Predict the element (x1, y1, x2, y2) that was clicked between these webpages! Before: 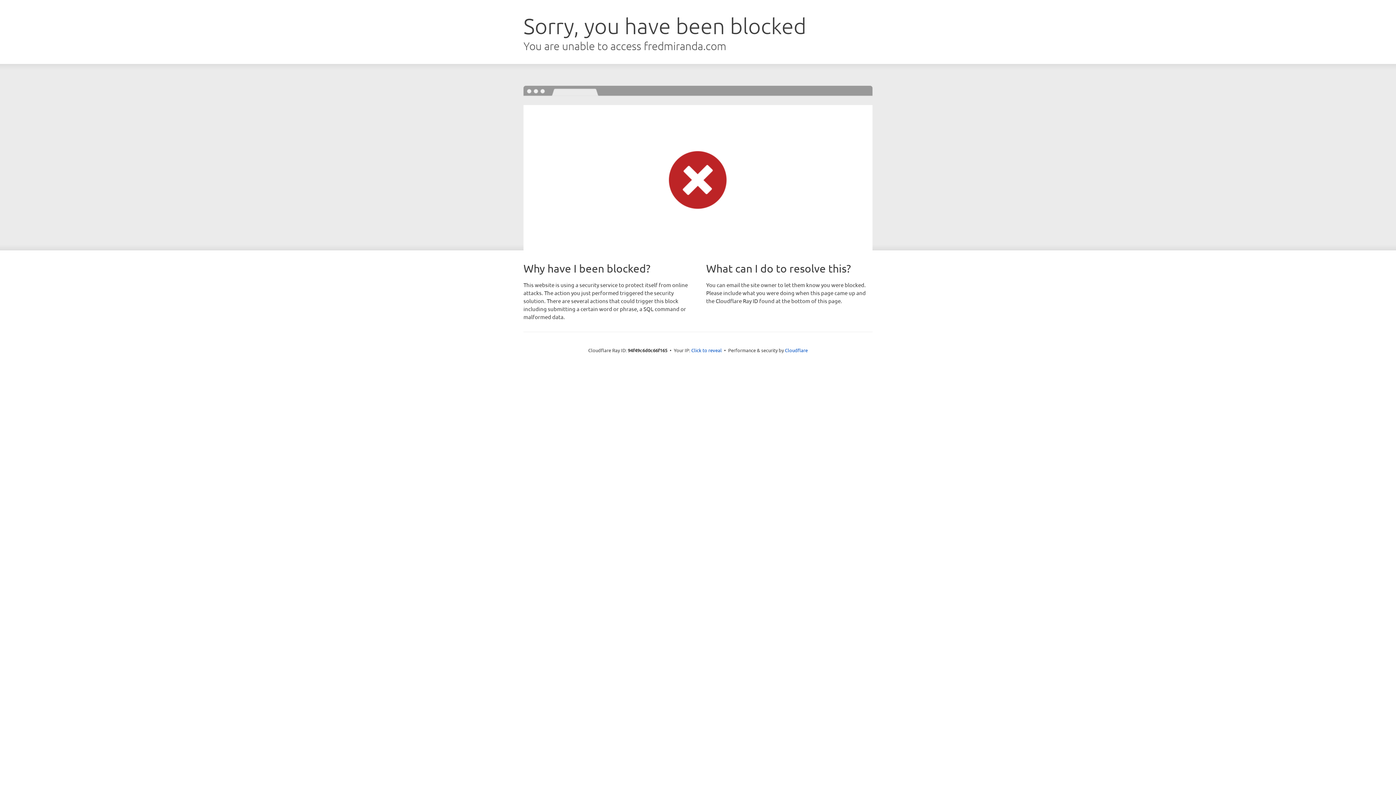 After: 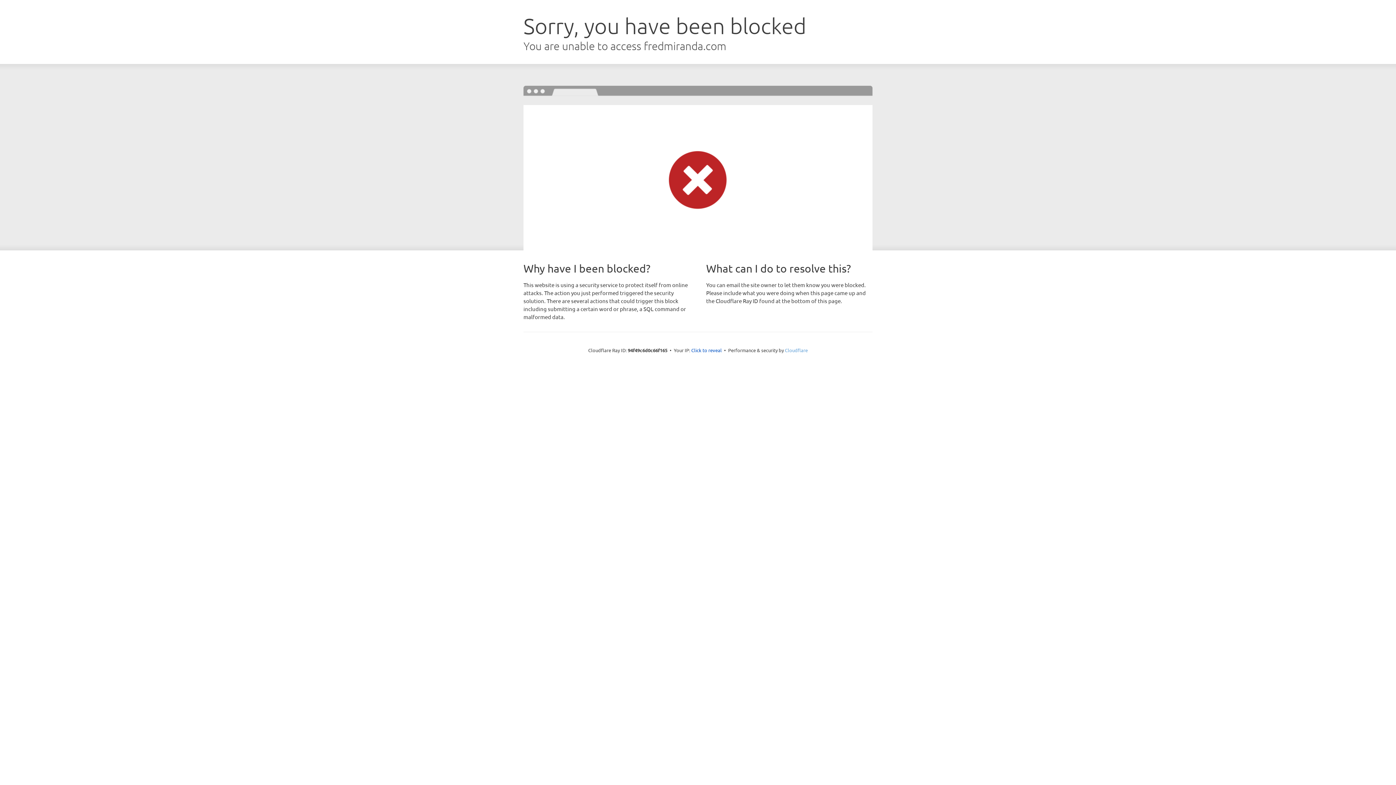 Action: label: Cloudflare bbox: (785, 347, 808, 353)